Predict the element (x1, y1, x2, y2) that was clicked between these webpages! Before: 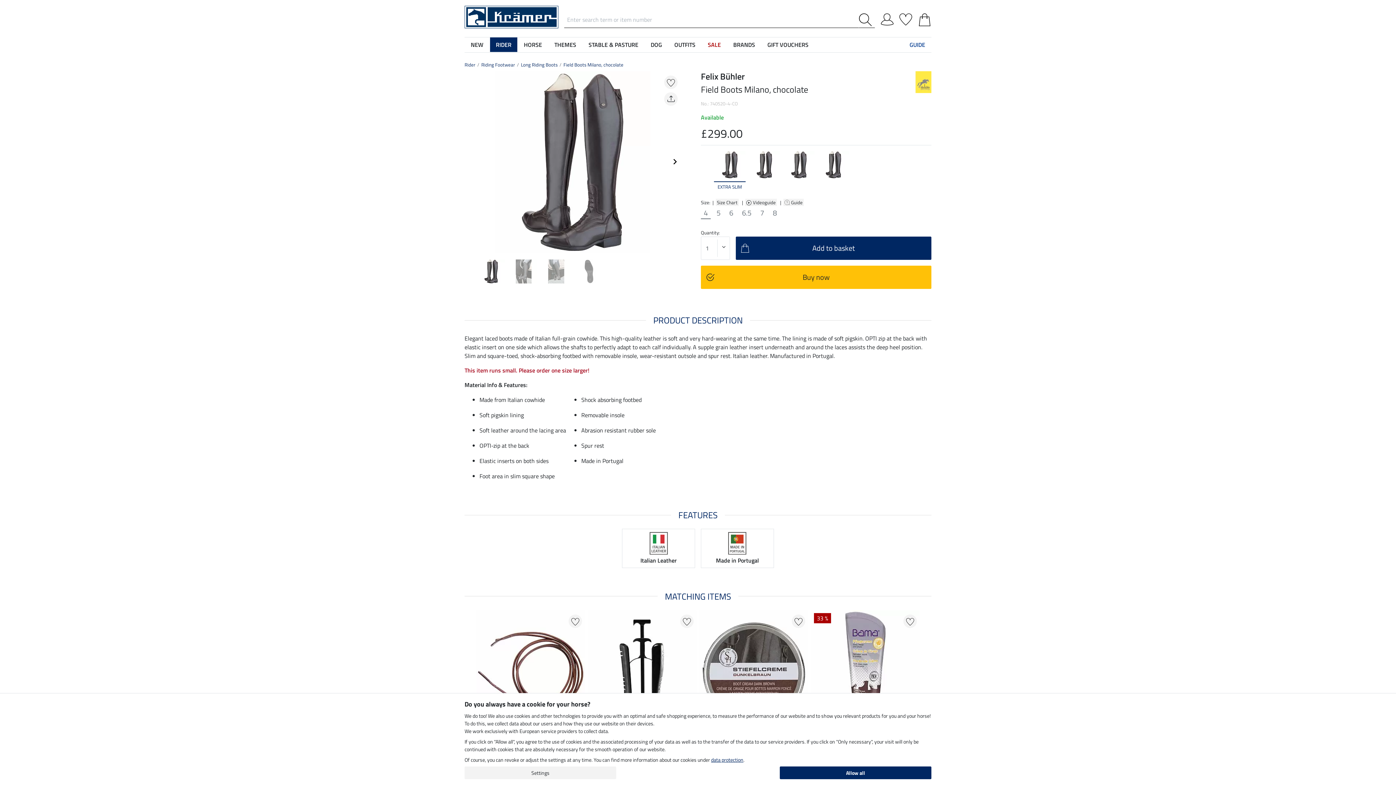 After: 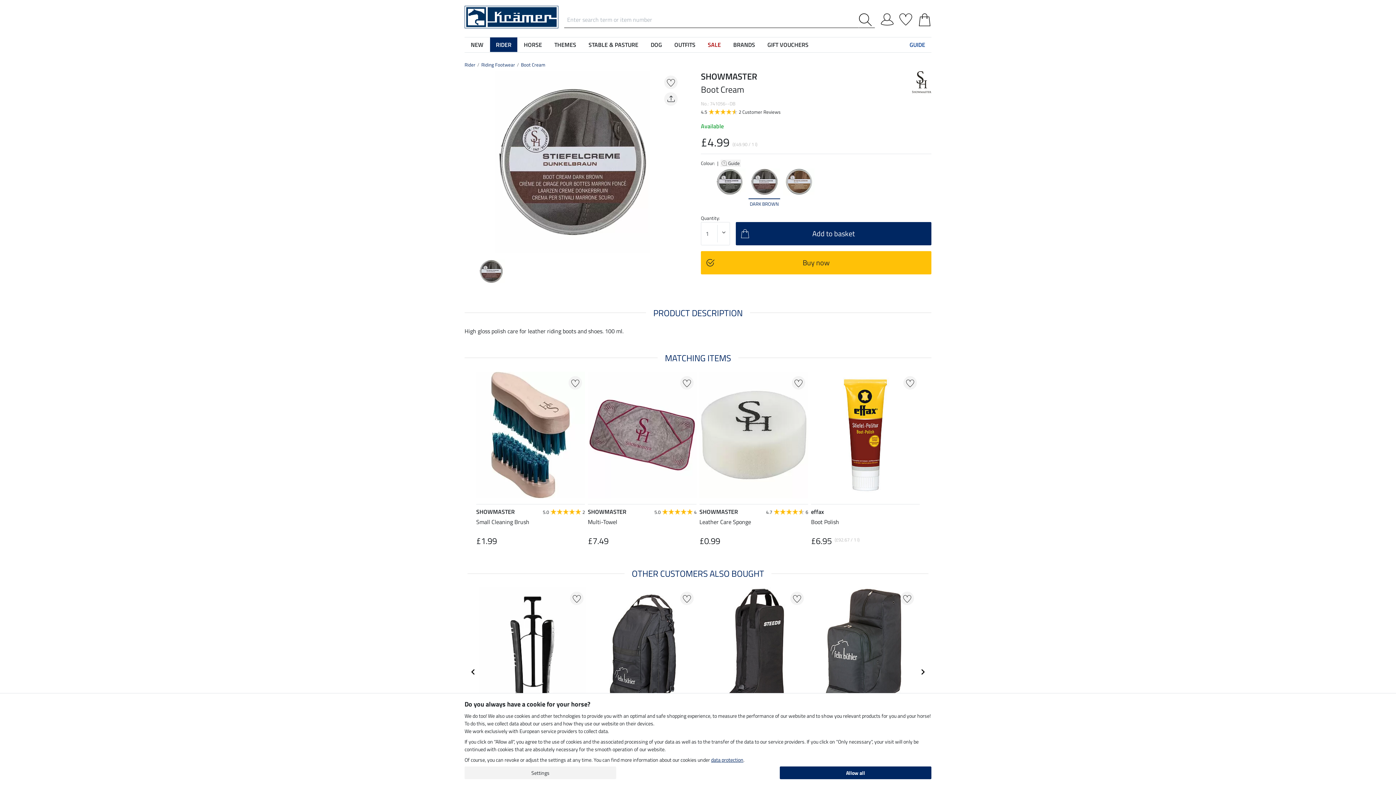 Action: bbox: (699, 610, 808, 743)